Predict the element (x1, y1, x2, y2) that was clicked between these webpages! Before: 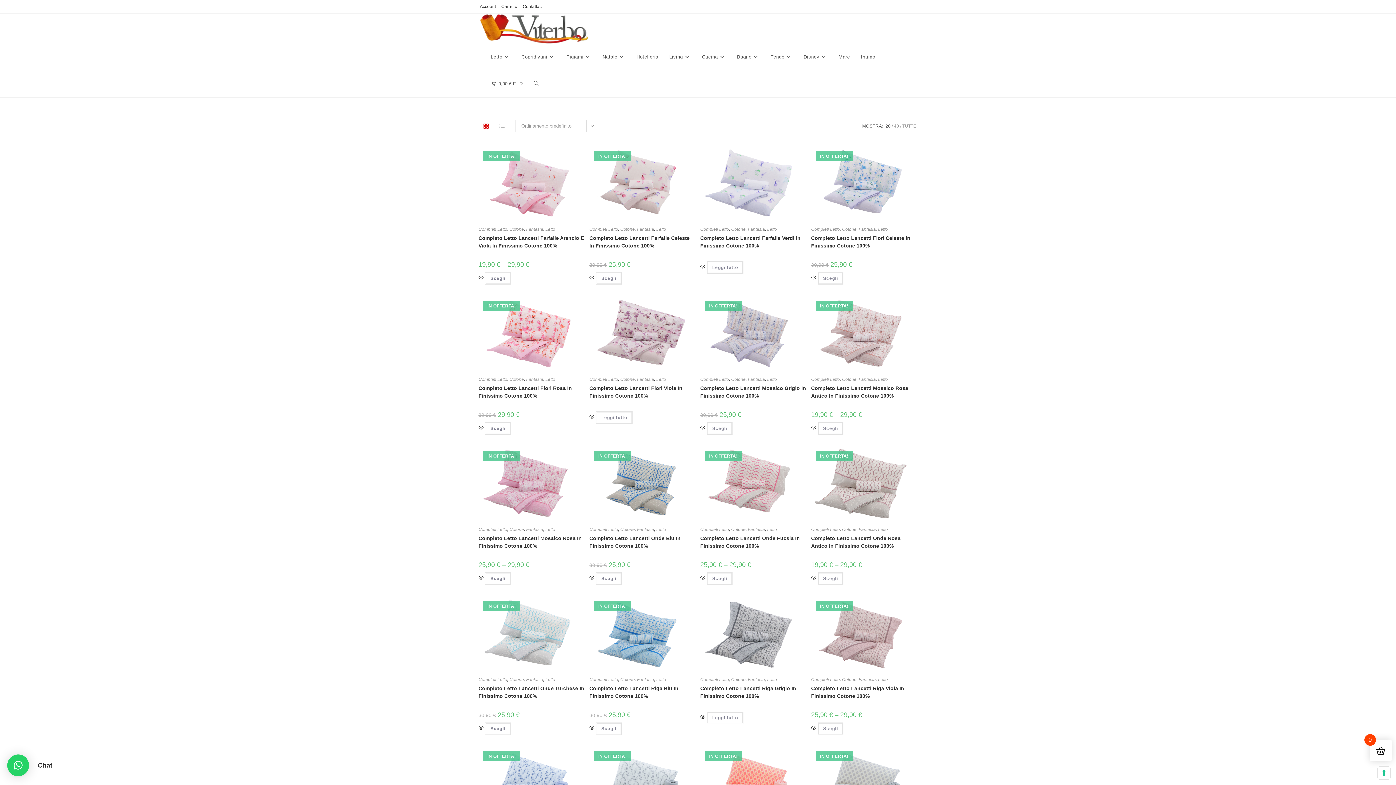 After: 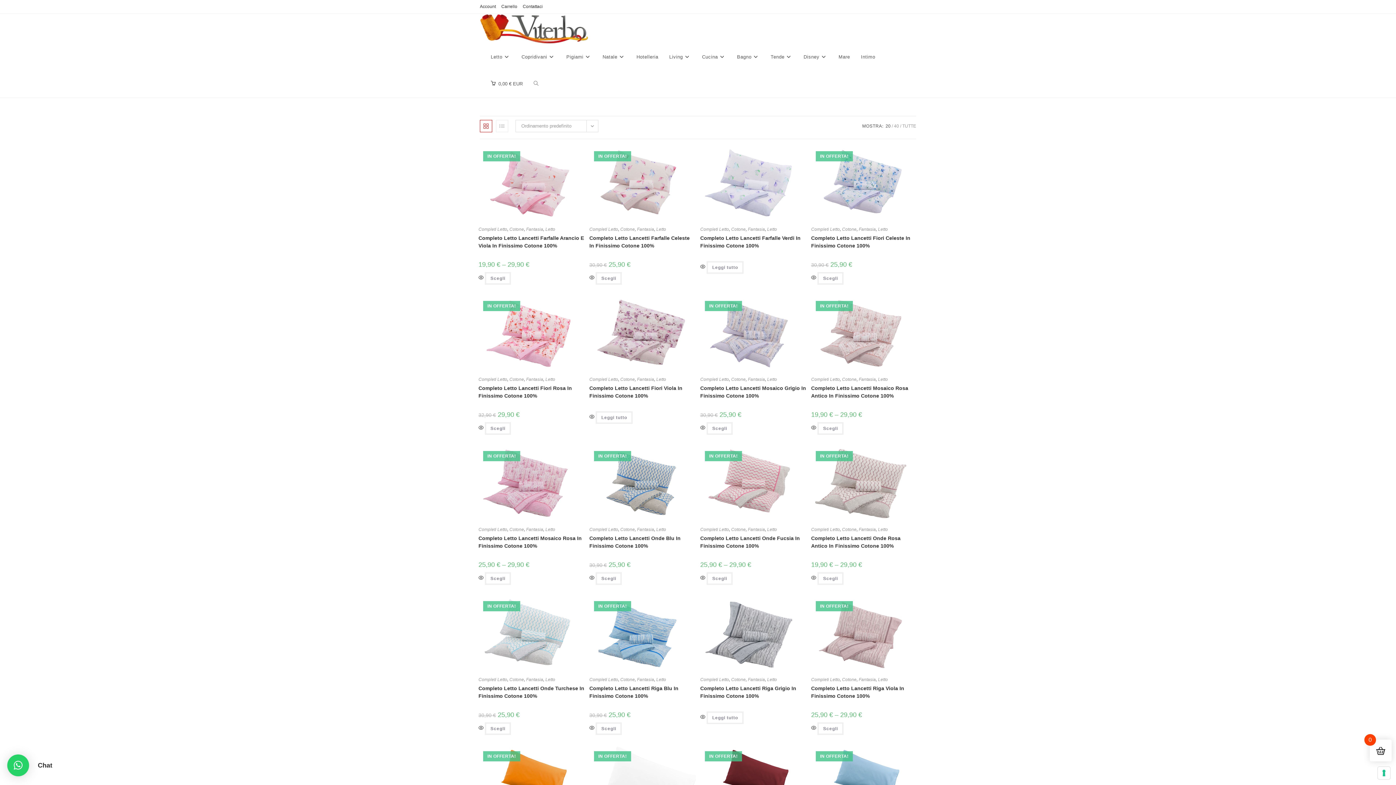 Action: bbox: (509, 377, 524, 382) label: Cotone